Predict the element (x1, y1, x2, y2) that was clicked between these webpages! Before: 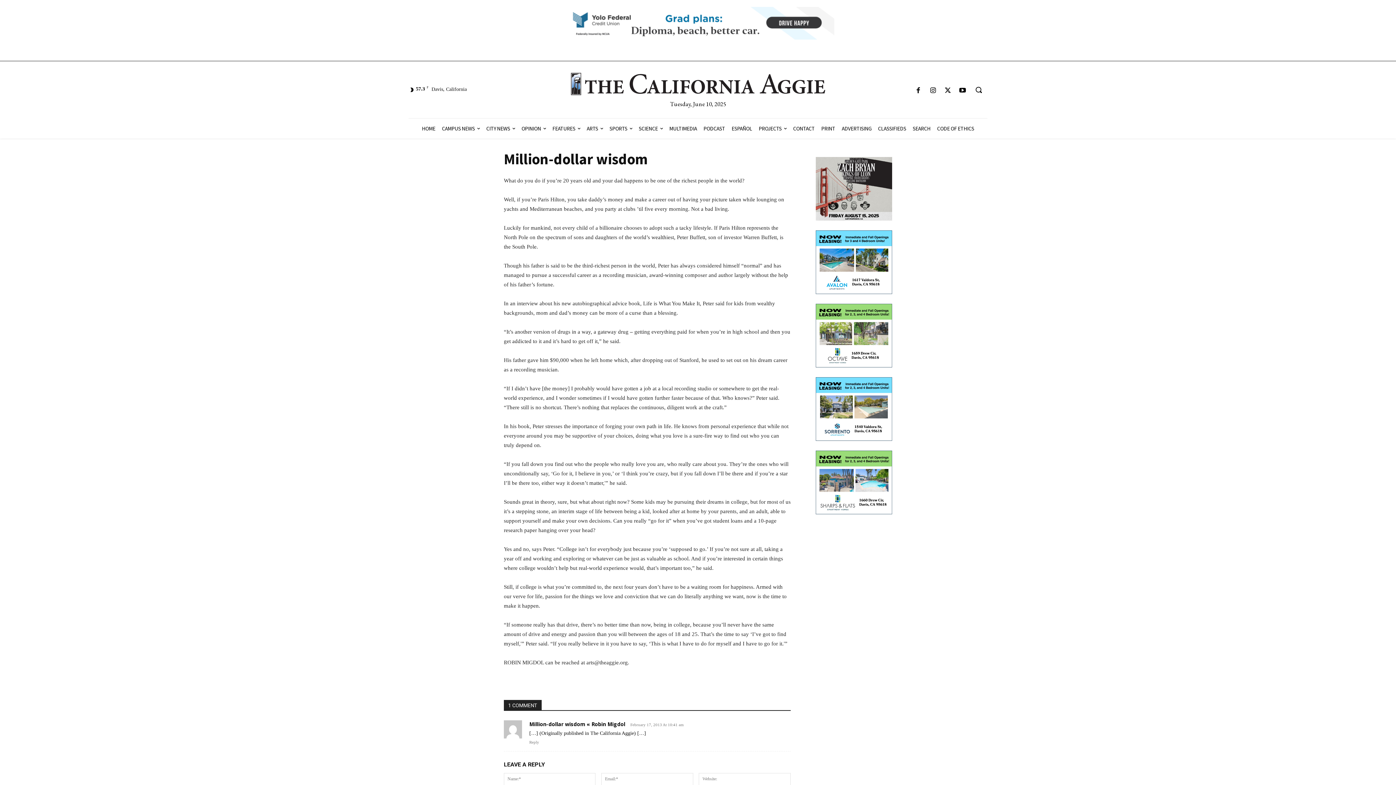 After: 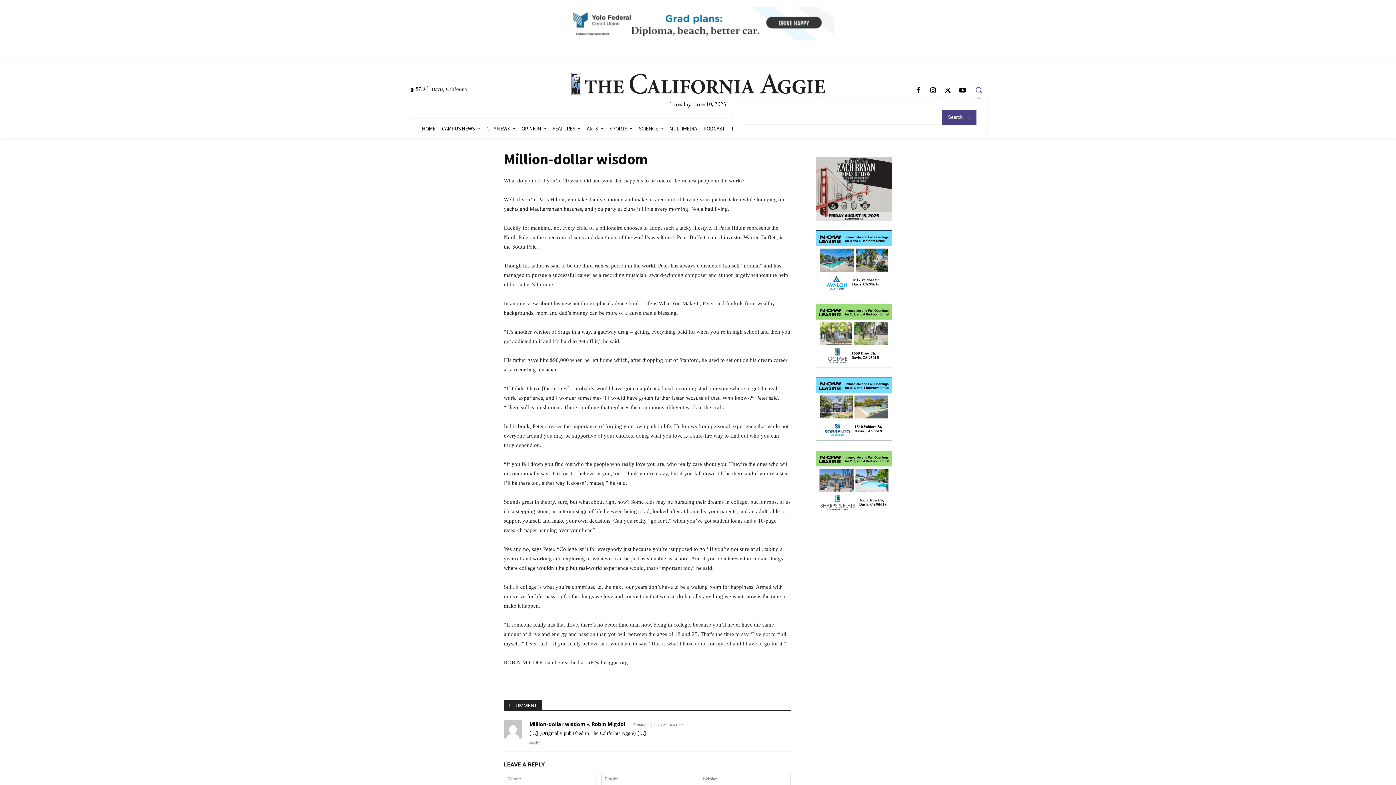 Action: bbox: (970, 81, 987, 98) label: Search